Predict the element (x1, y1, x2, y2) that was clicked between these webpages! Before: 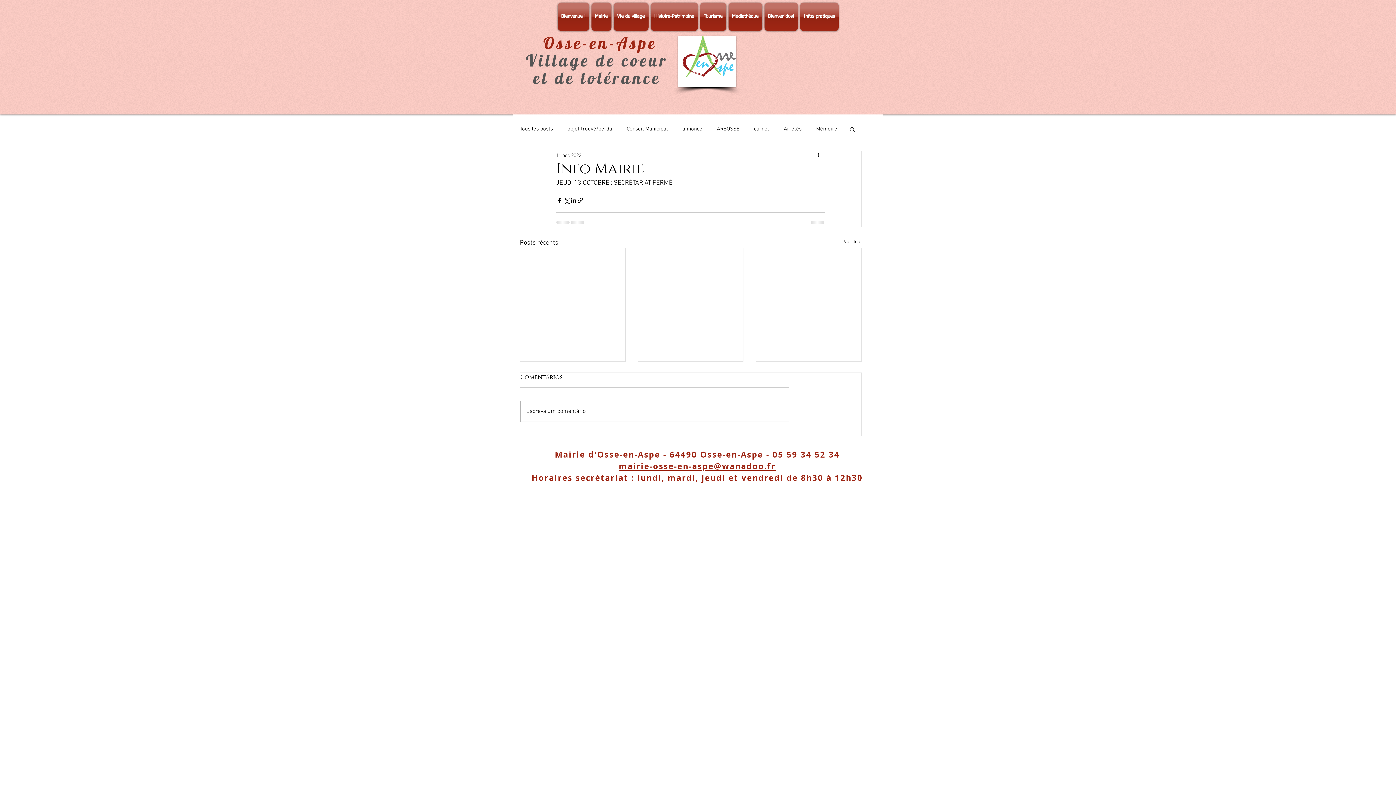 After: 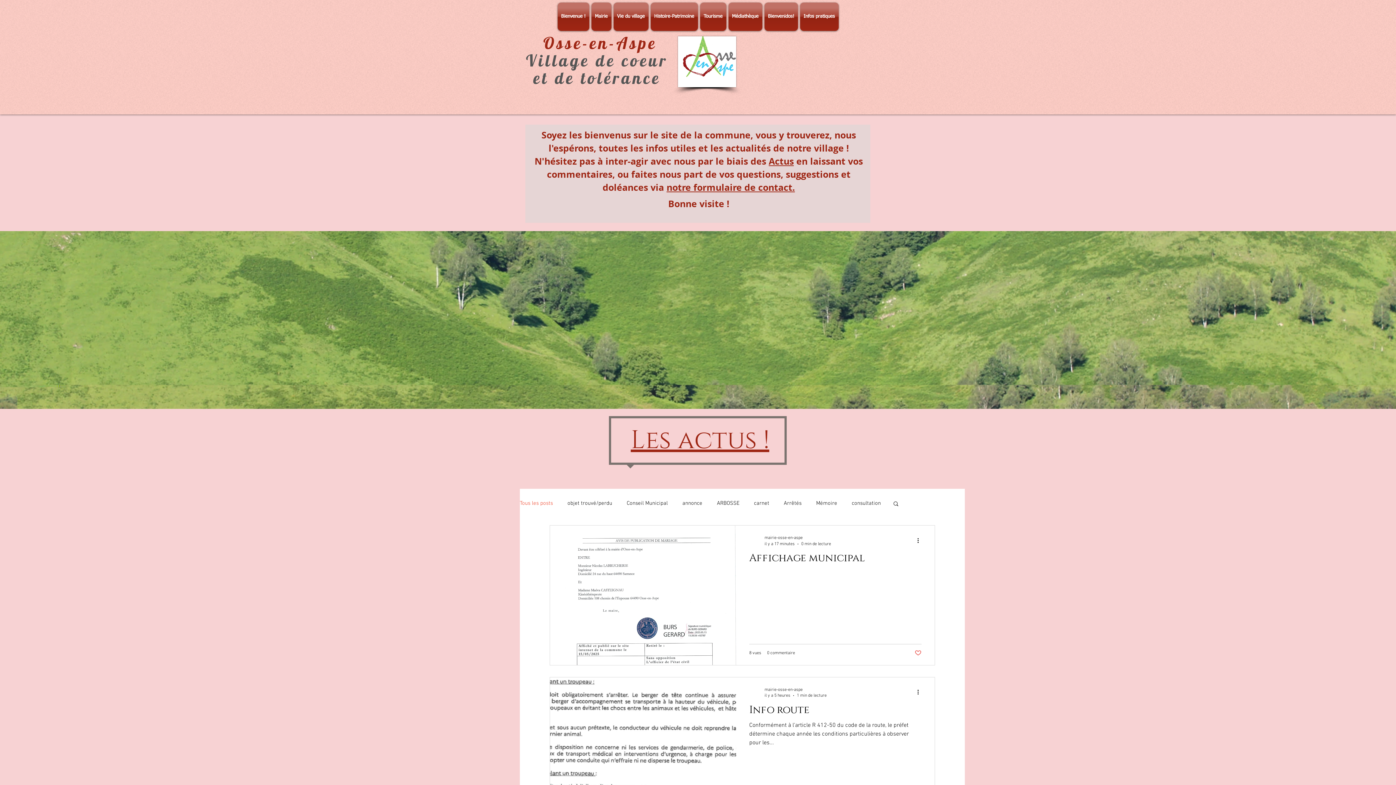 Action: label: Voir tout bbox: (844, 238, 861, 248)